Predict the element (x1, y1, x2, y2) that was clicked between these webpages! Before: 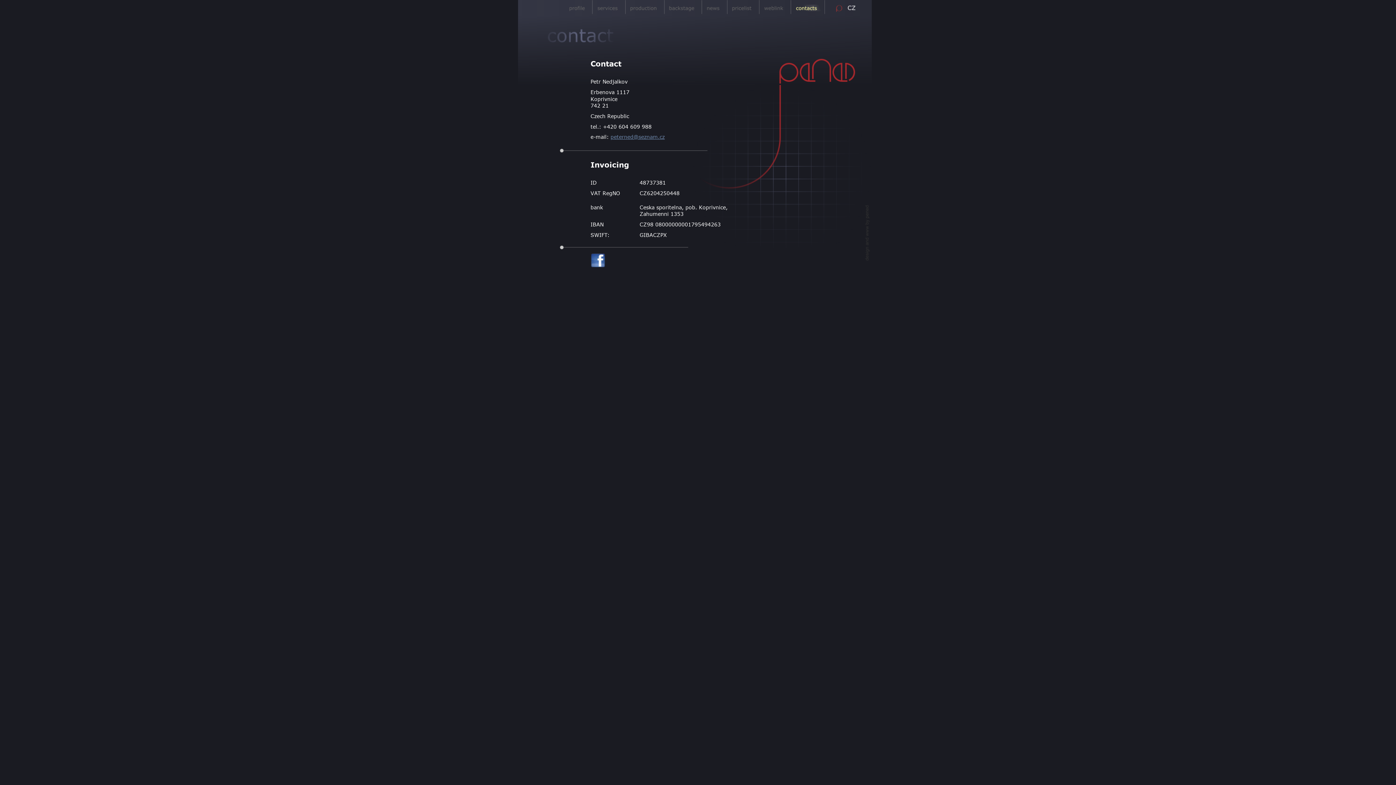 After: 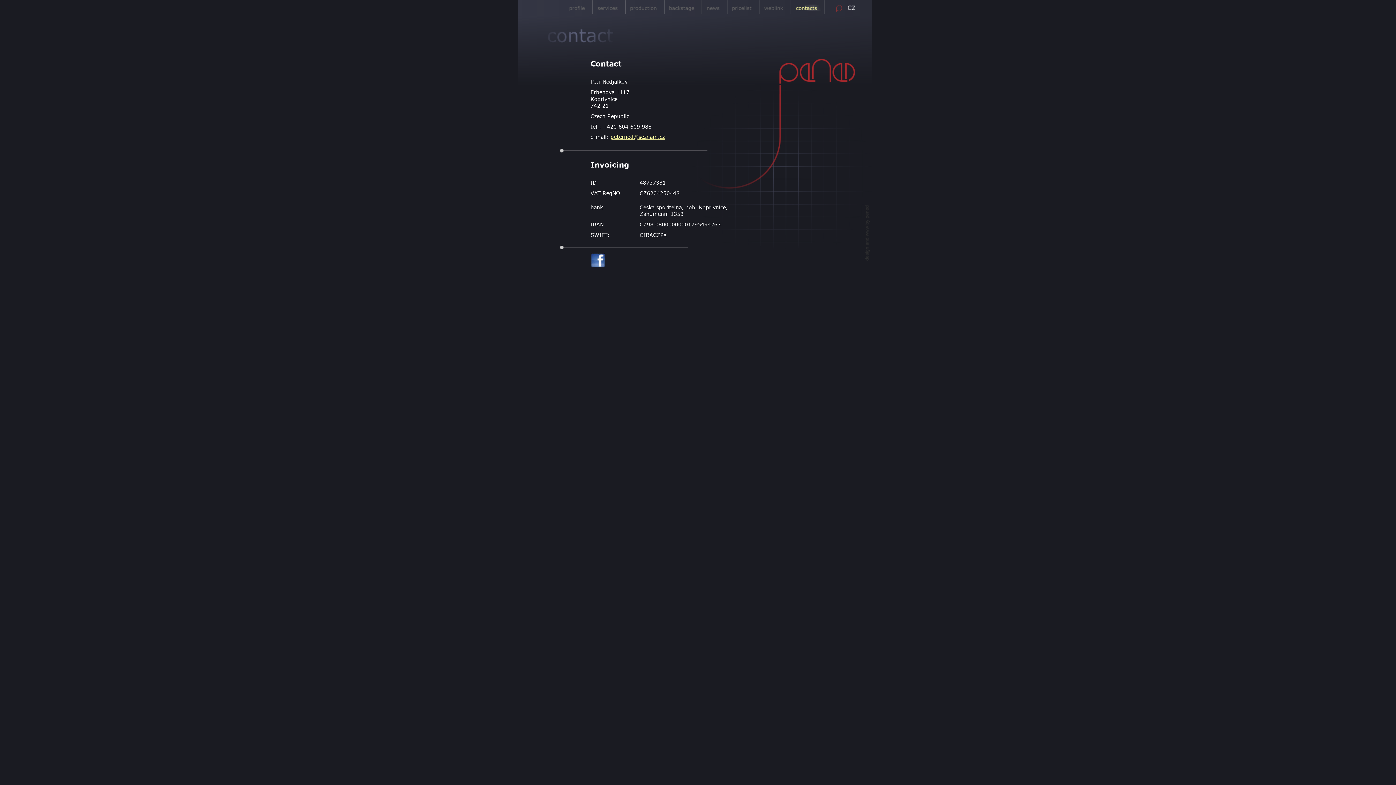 Action: label: peterned@seznam.cz bbox: (610, 133, 664, 140)